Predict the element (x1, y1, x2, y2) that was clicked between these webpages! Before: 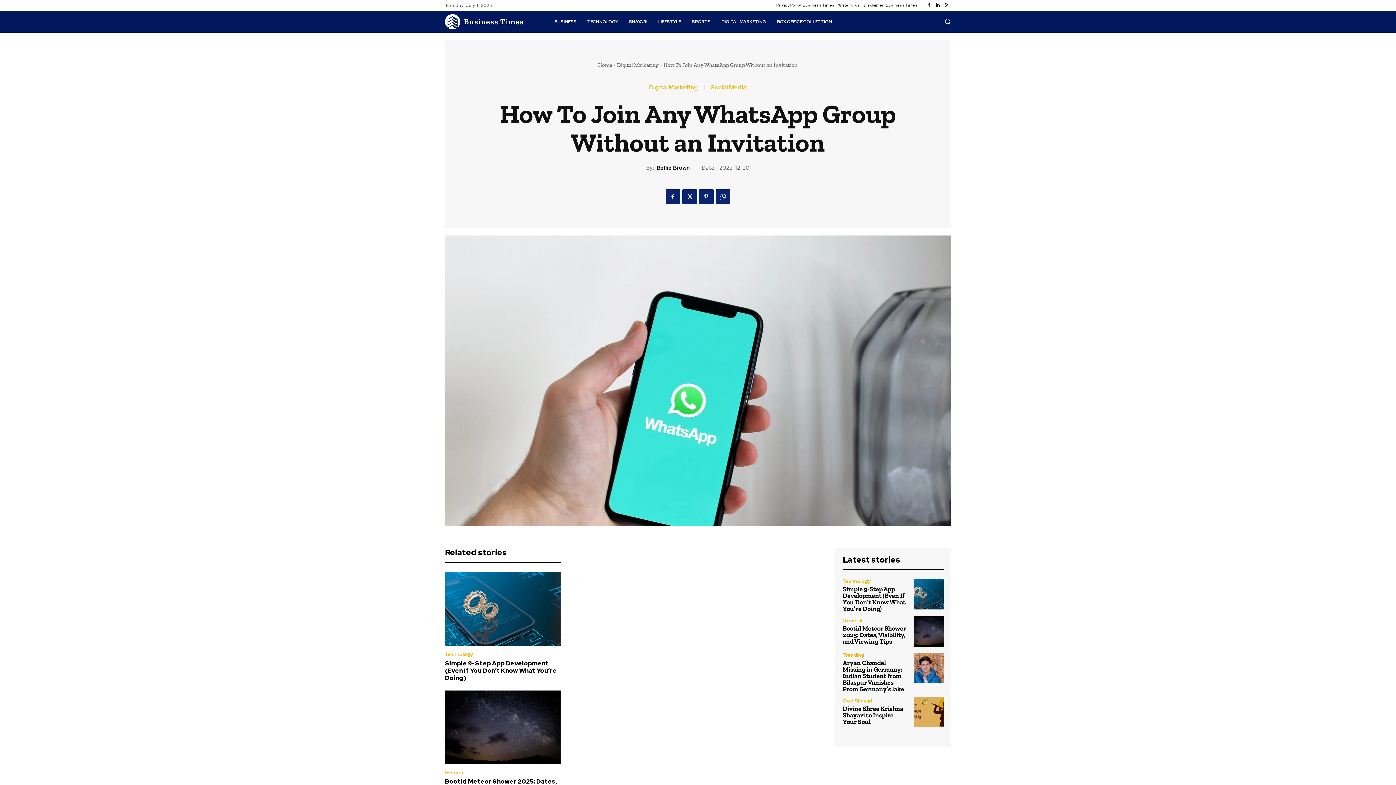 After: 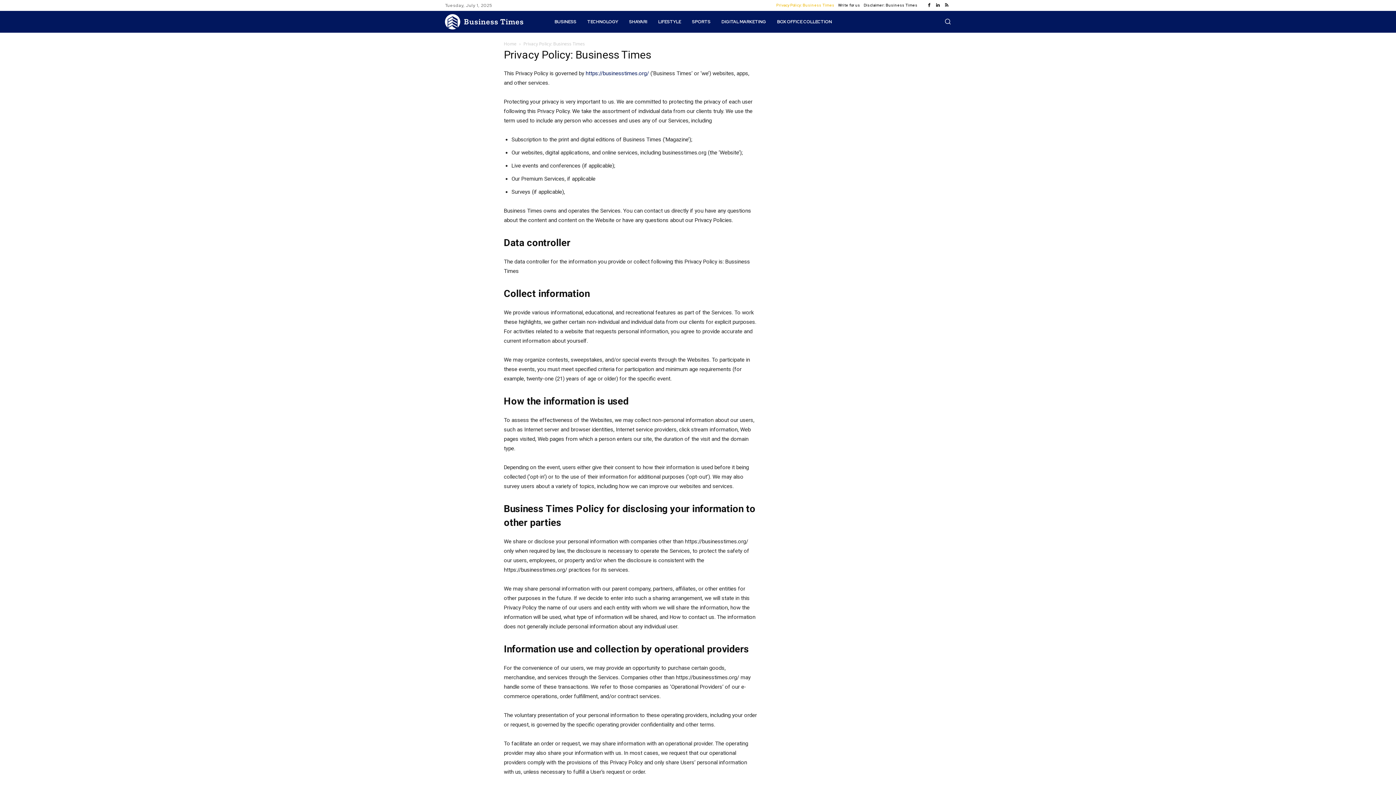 Action: bbox: (776, 0, 834, 10) label: Privacy Policy: Business Times